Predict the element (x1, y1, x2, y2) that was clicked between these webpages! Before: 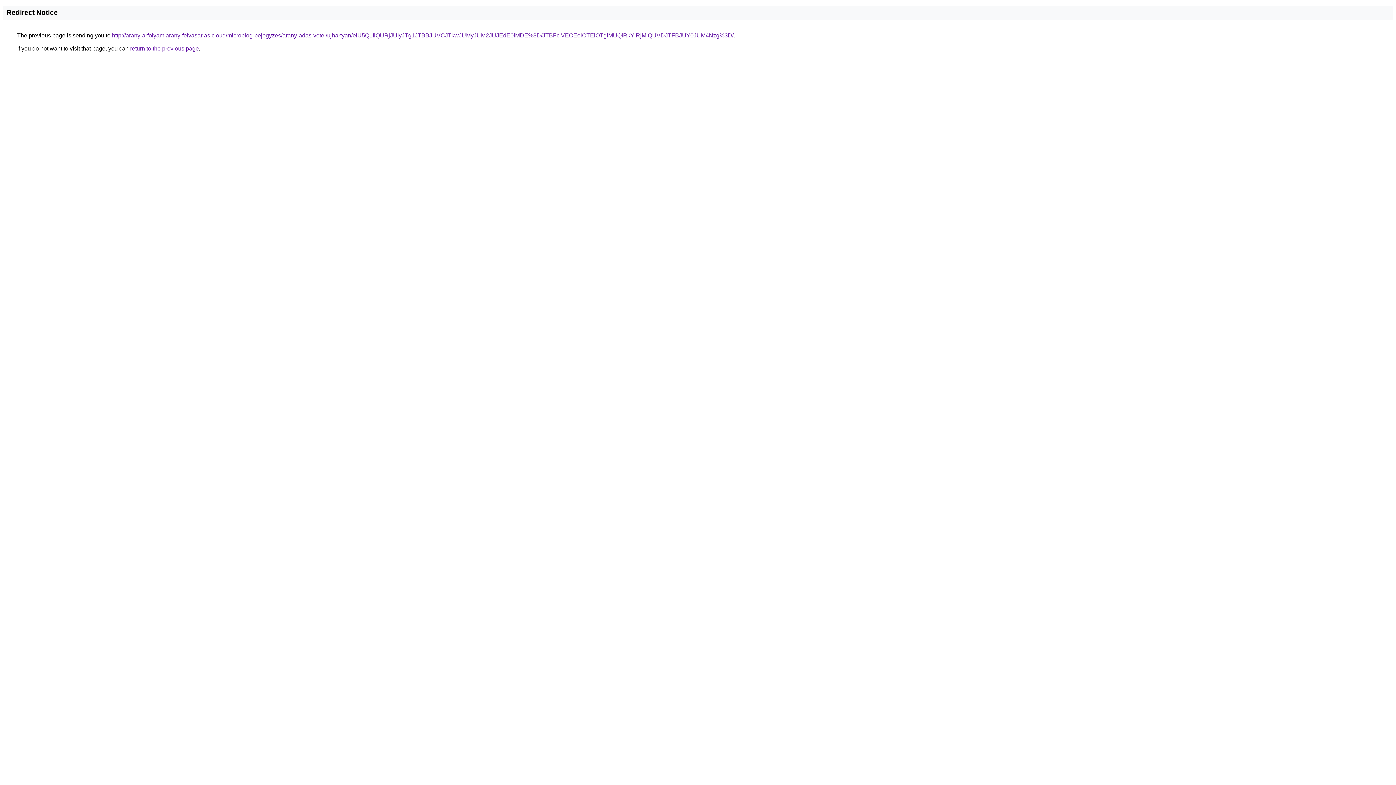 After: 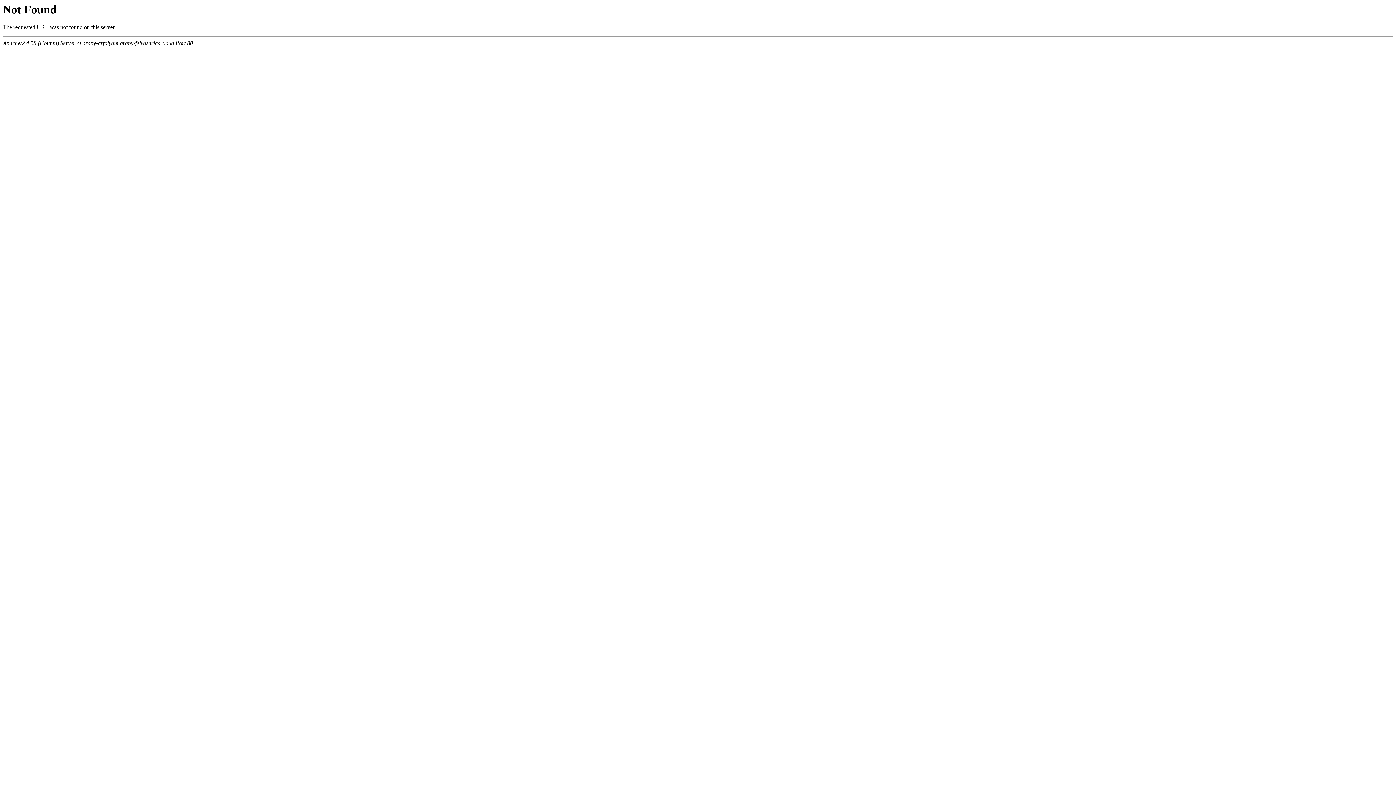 Action: bbox: (112, 32, 733, 38) label: http://arany-arfolyam.arany-felvasarlas.cloud/microblog-bejegyzes/arany-adas-vetel/ujhartyan/eiU5Q1IlQURjJUIyJTg1JTBBJUVCJTkwJUMyJUM2JUJEdE0lMDE%3D/JTBFciVEOEolOTElOTglMUQlRkYlRjMlQUVDJTFBJUY0JUM4Nzg%3D/